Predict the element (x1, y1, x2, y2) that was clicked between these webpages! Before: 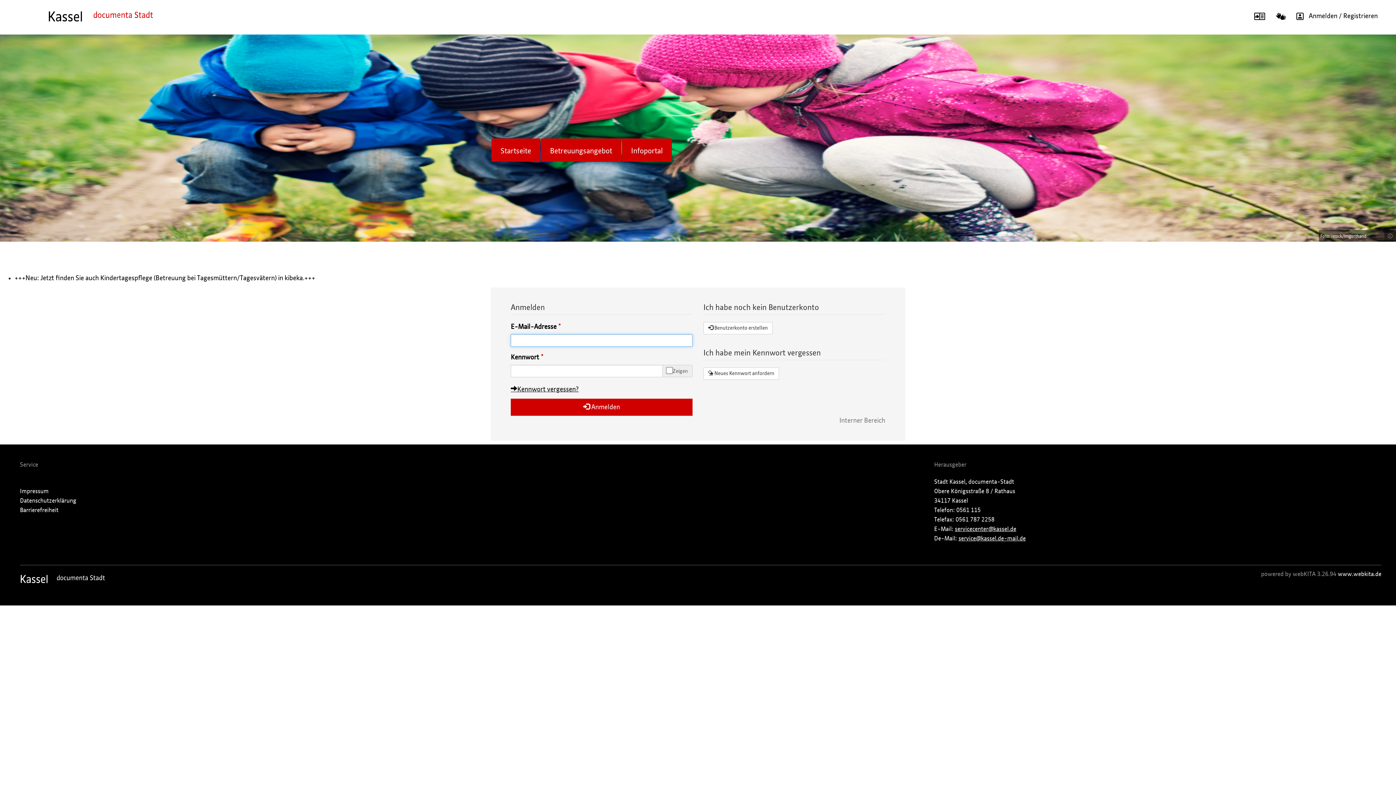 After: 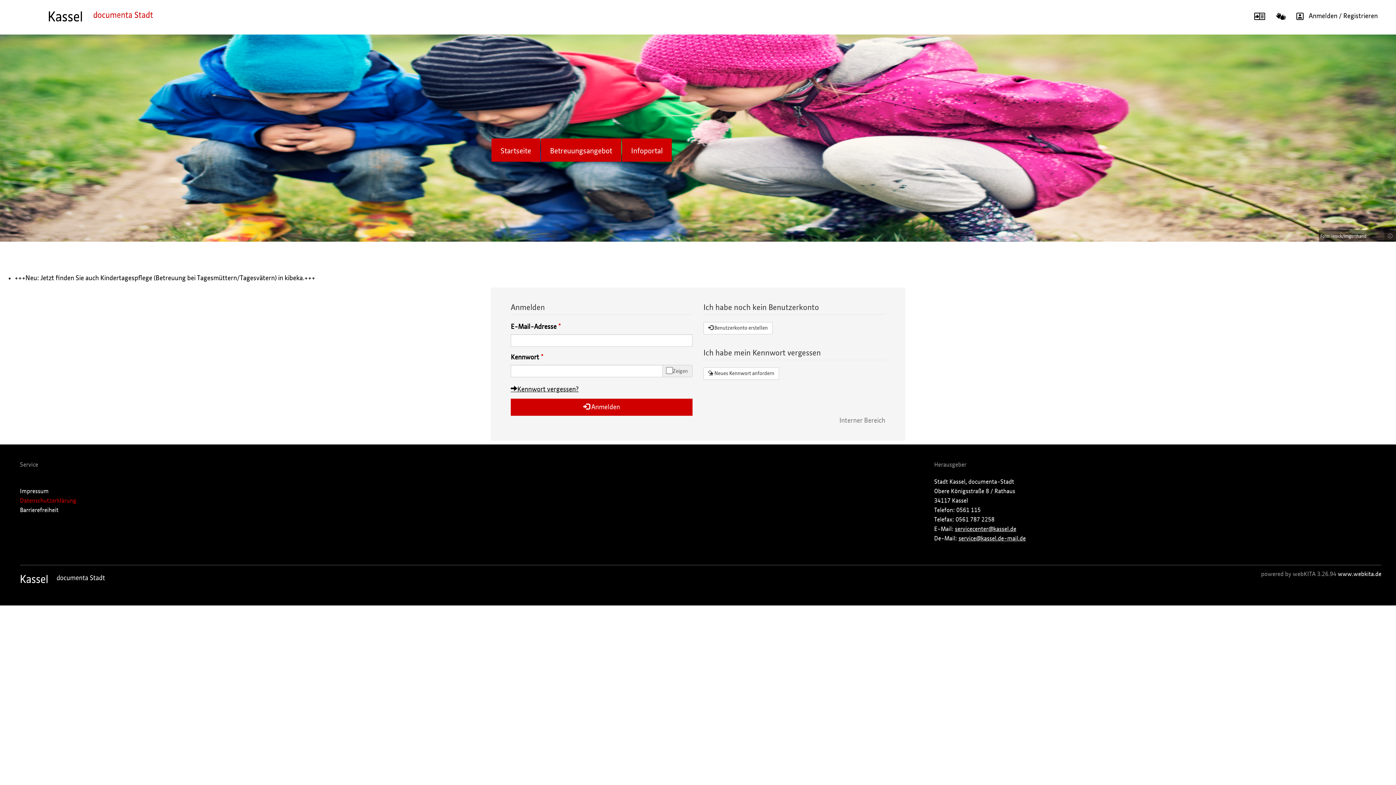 Action: label: Datenschutzerklärung bbox: (5, 498, 76, 508)